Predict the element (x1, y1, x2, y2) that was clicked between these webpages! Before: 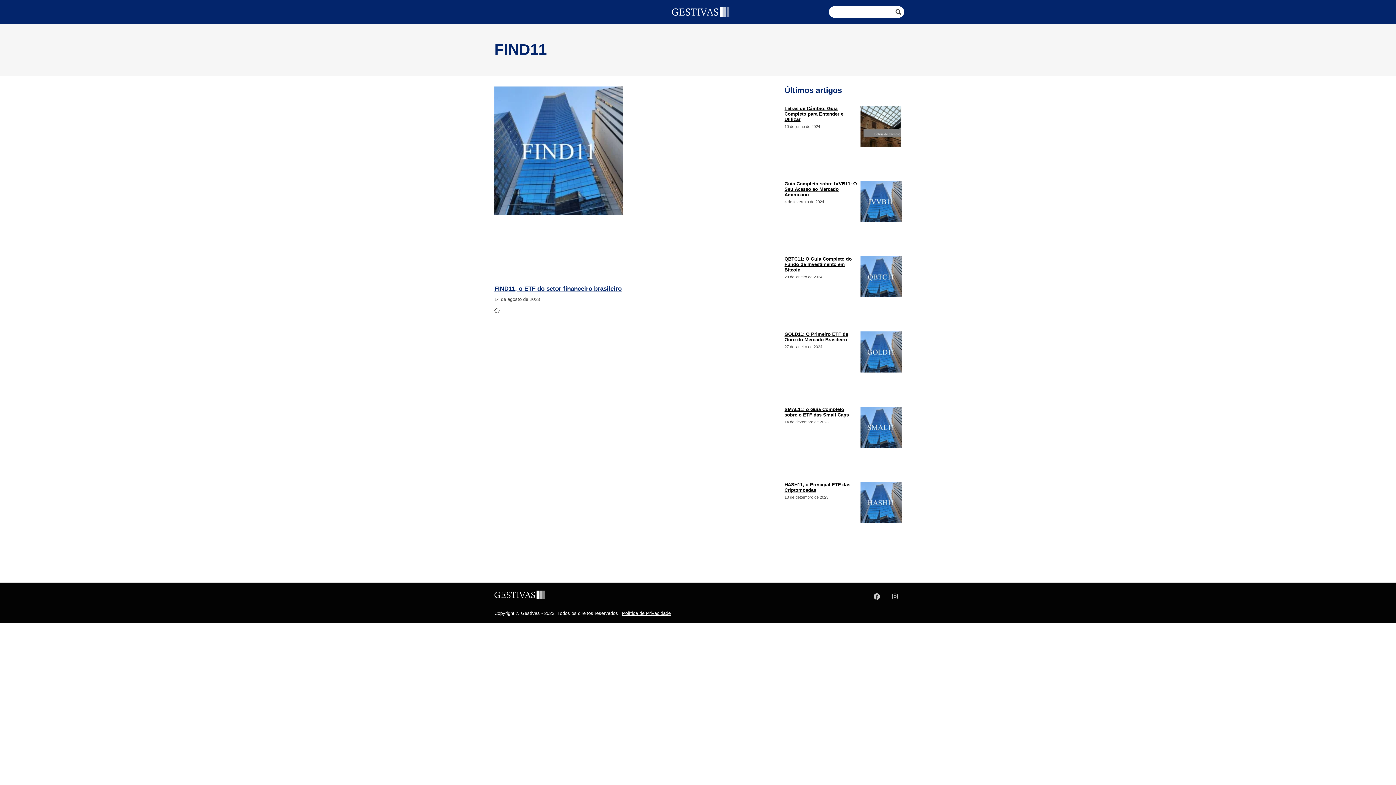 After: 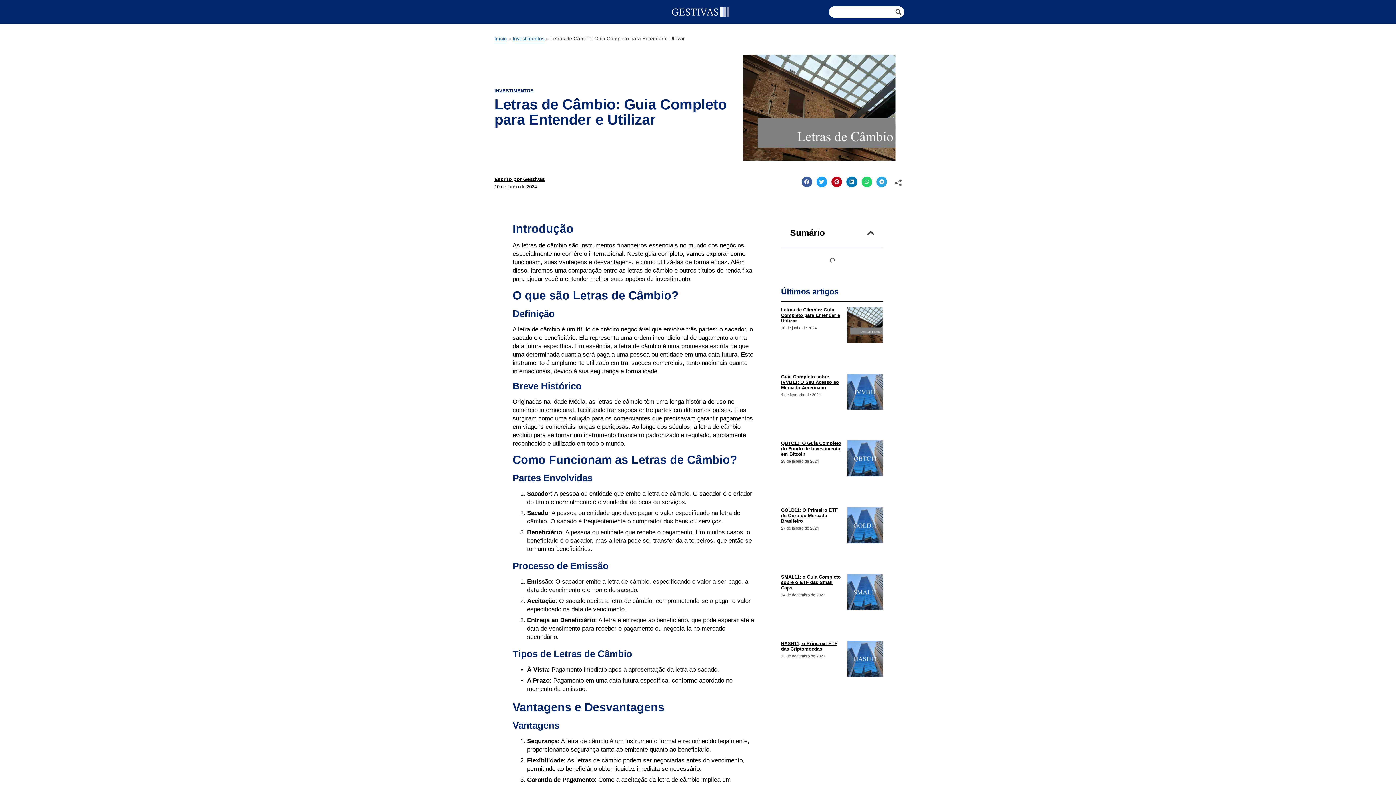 Action: label: Letras de Câmbio: Guia Completo para Entender e Utilizar bbox: (784, 105, 843, 122)